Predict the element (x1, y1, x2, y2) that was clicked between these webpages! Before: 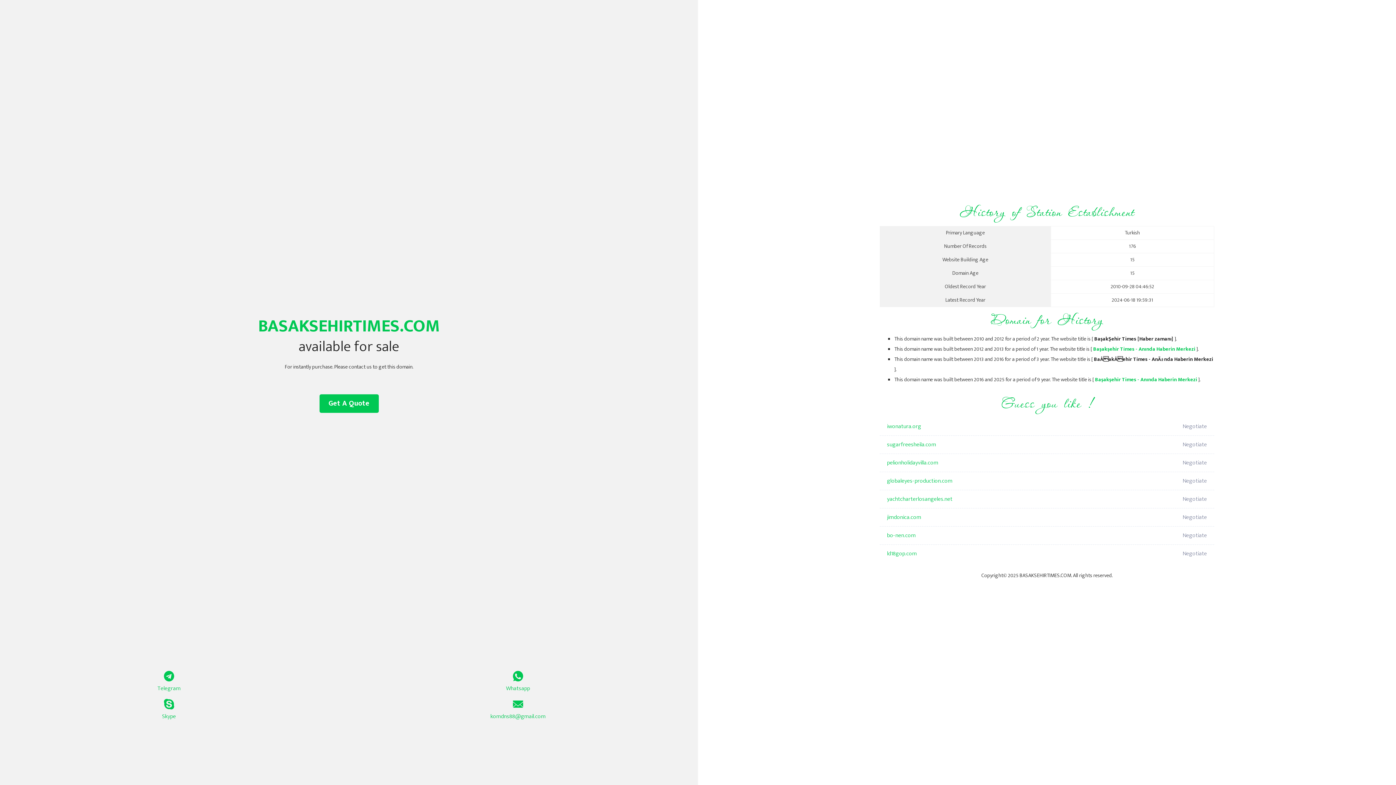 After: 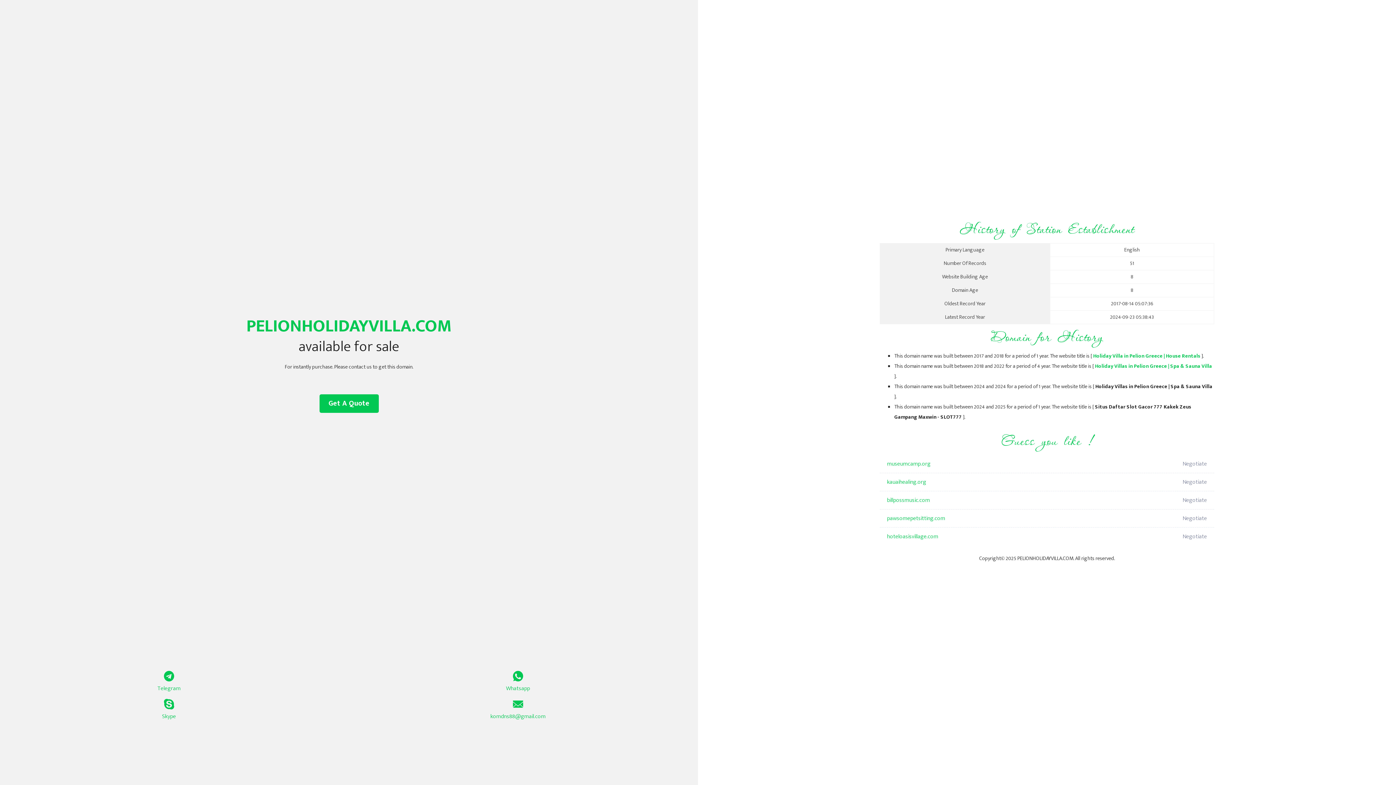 Action: bbox: (887, 454, 1098, 472) label: pelionholidayvilla.com